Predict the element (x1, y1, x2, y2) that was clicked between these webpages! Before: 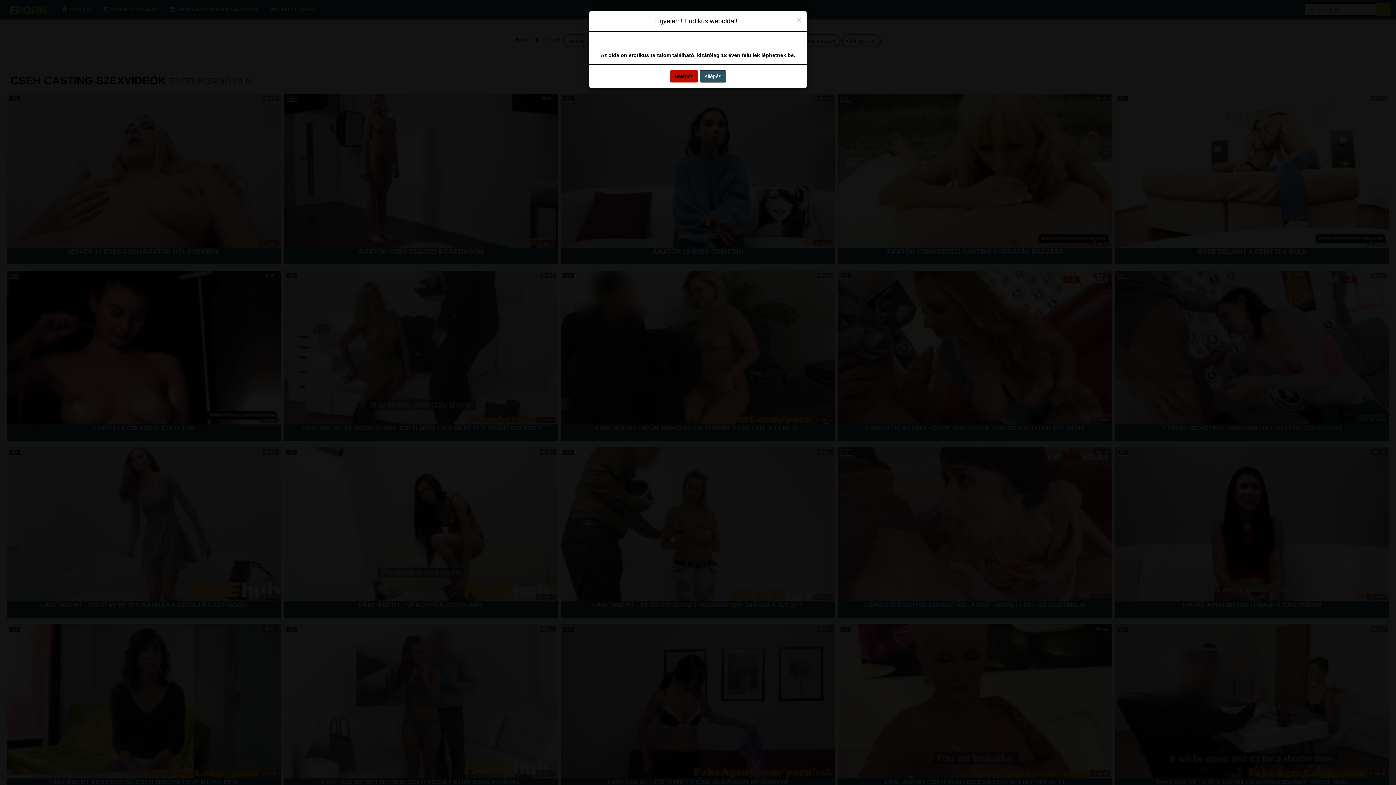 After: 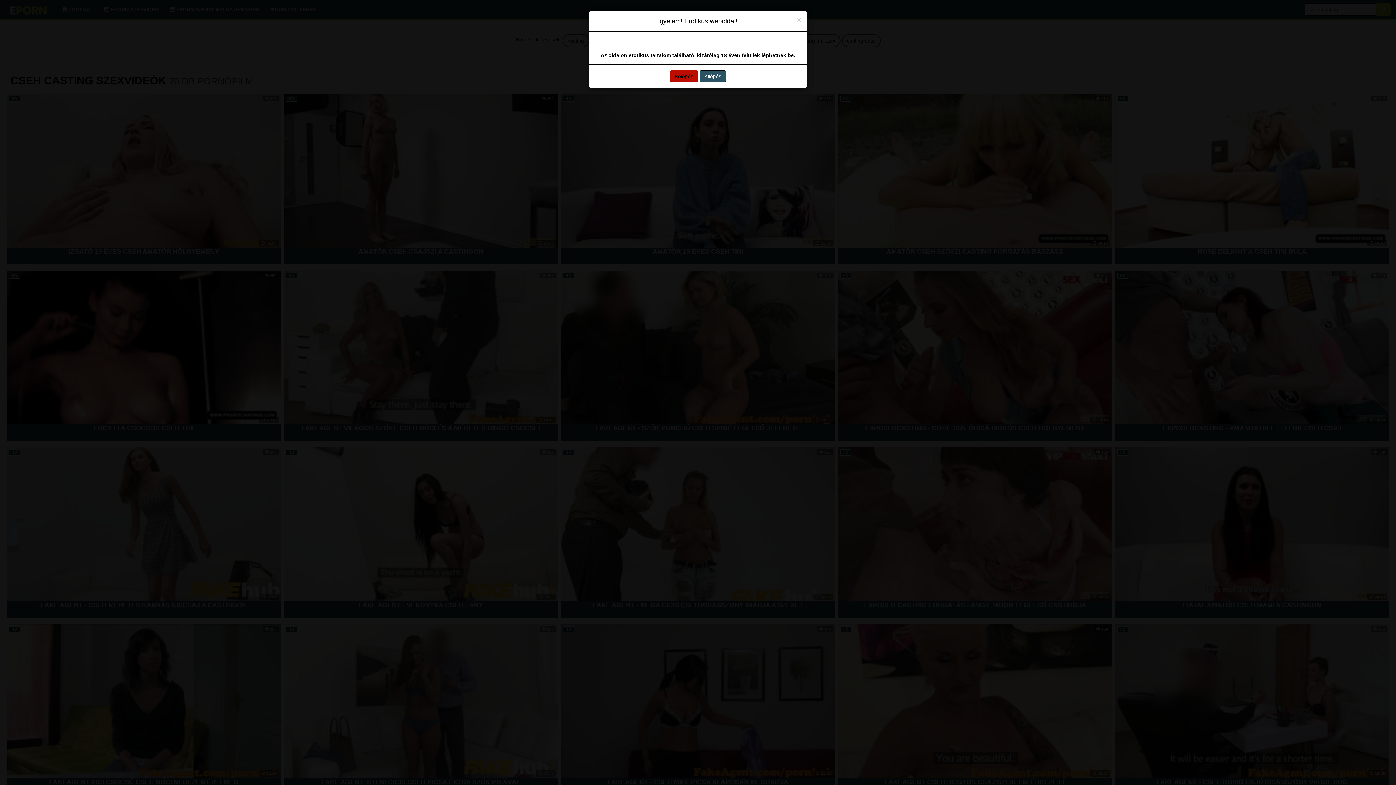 Action: bbox: (700, 70, 726, 82) label: Kilépés